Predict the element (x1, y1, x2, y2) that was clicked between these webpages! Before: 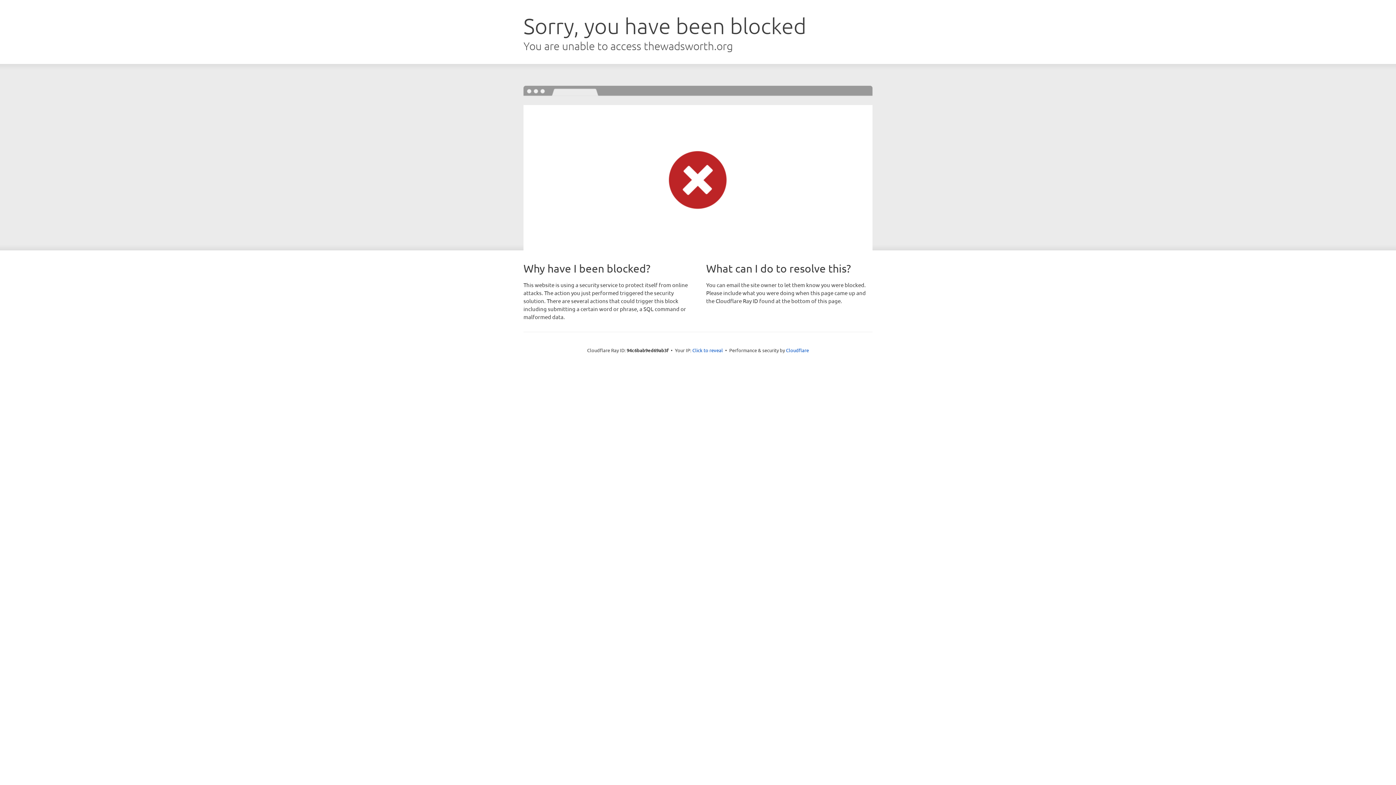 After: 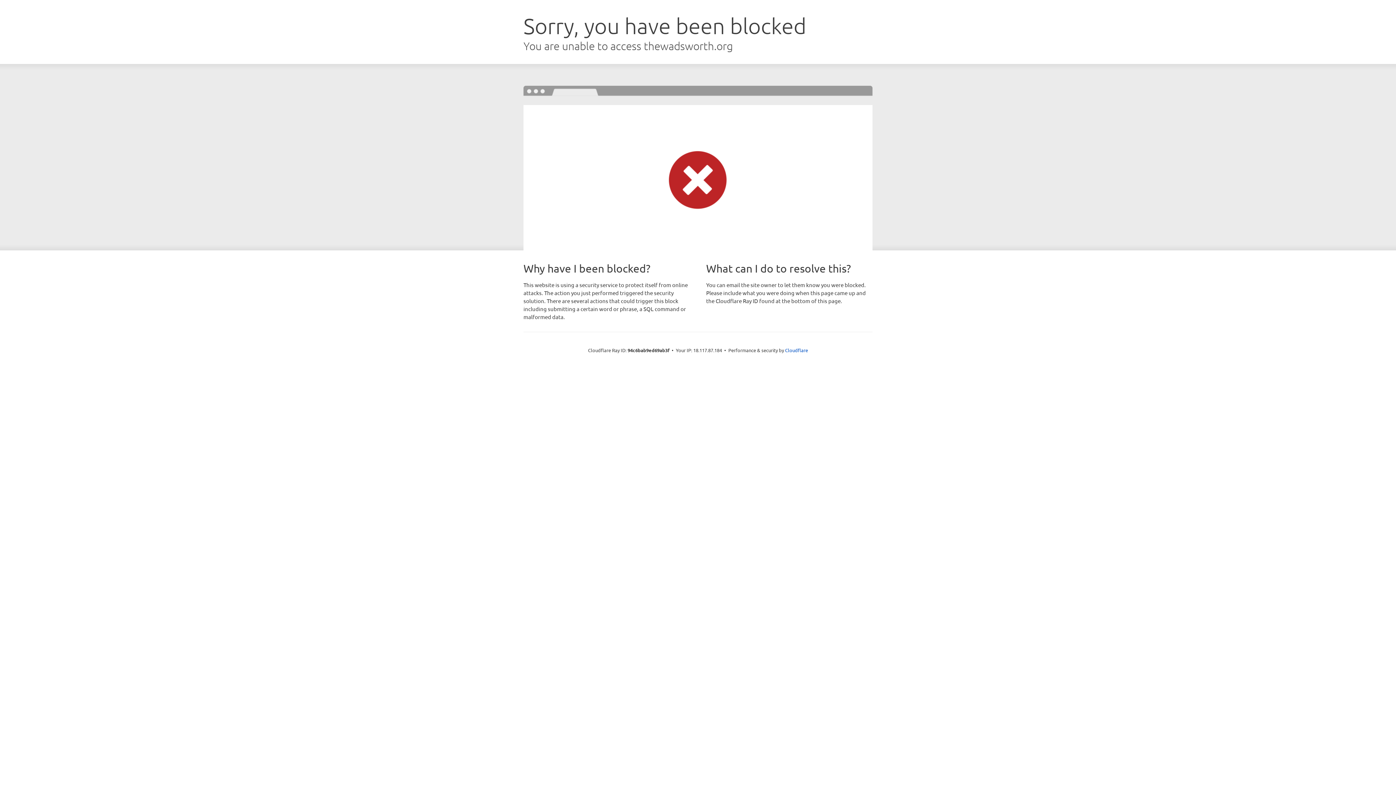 Action: bbox: (692, 346, 723, 353) label: Click to reveal